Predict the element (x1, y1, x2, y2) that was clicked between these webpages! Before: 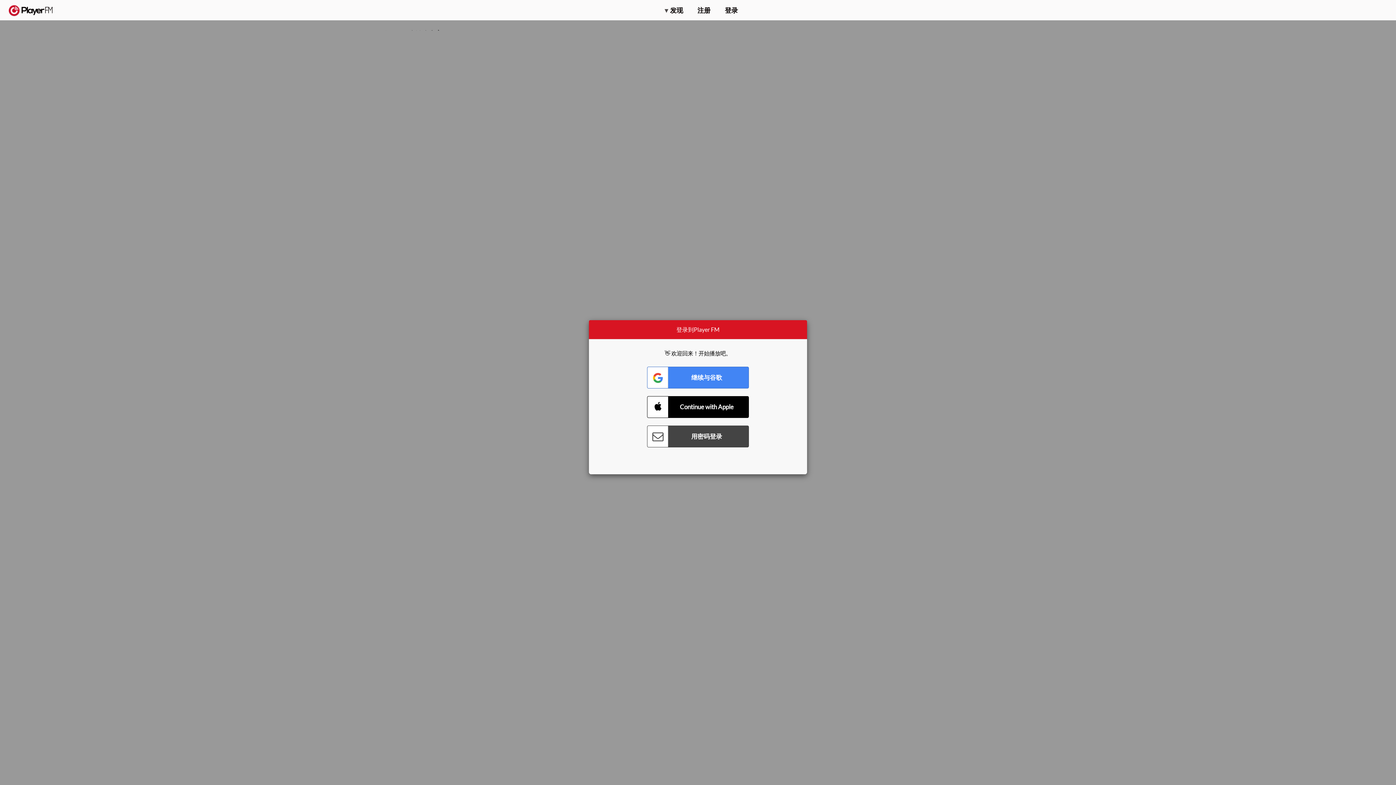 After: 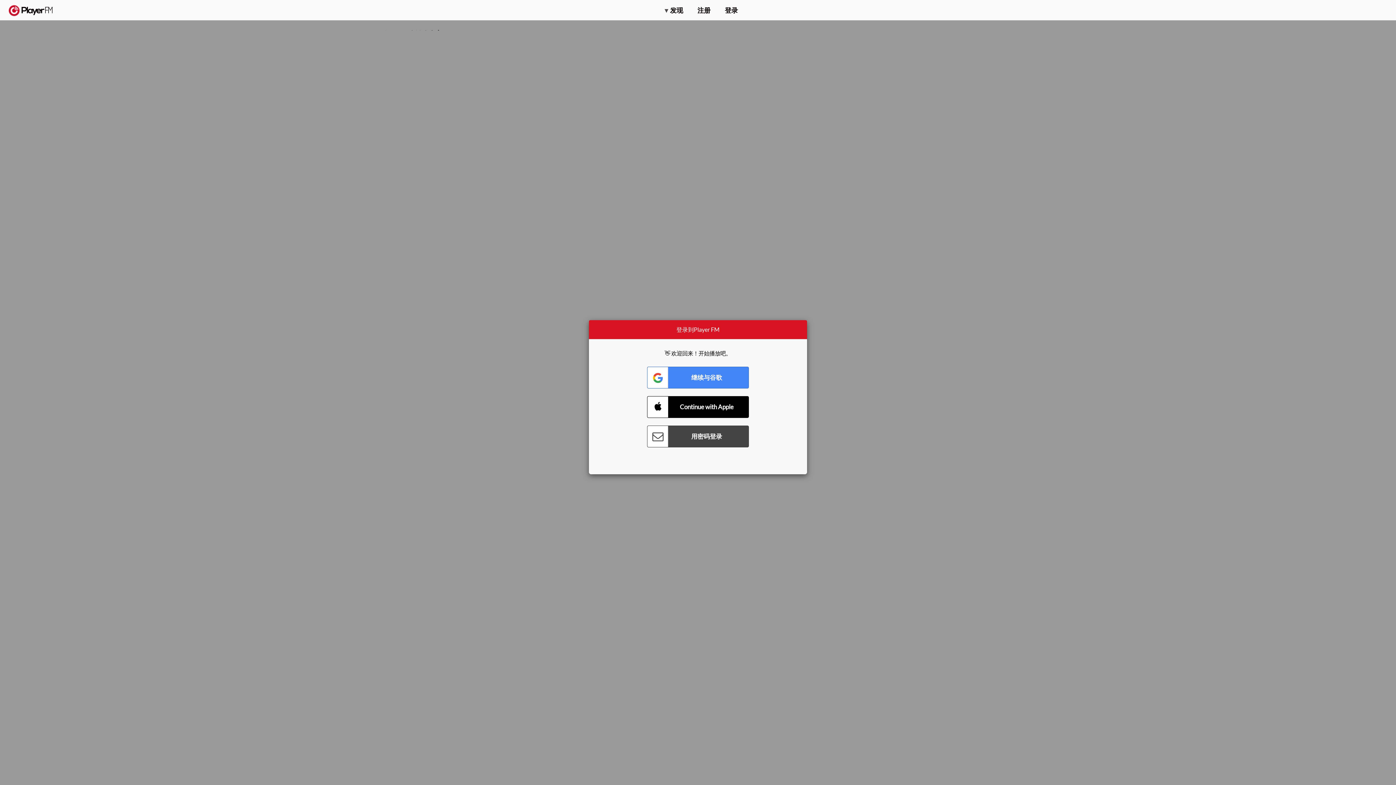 Action: bbox: (1357, 5, 1365, 12) label: 搜索